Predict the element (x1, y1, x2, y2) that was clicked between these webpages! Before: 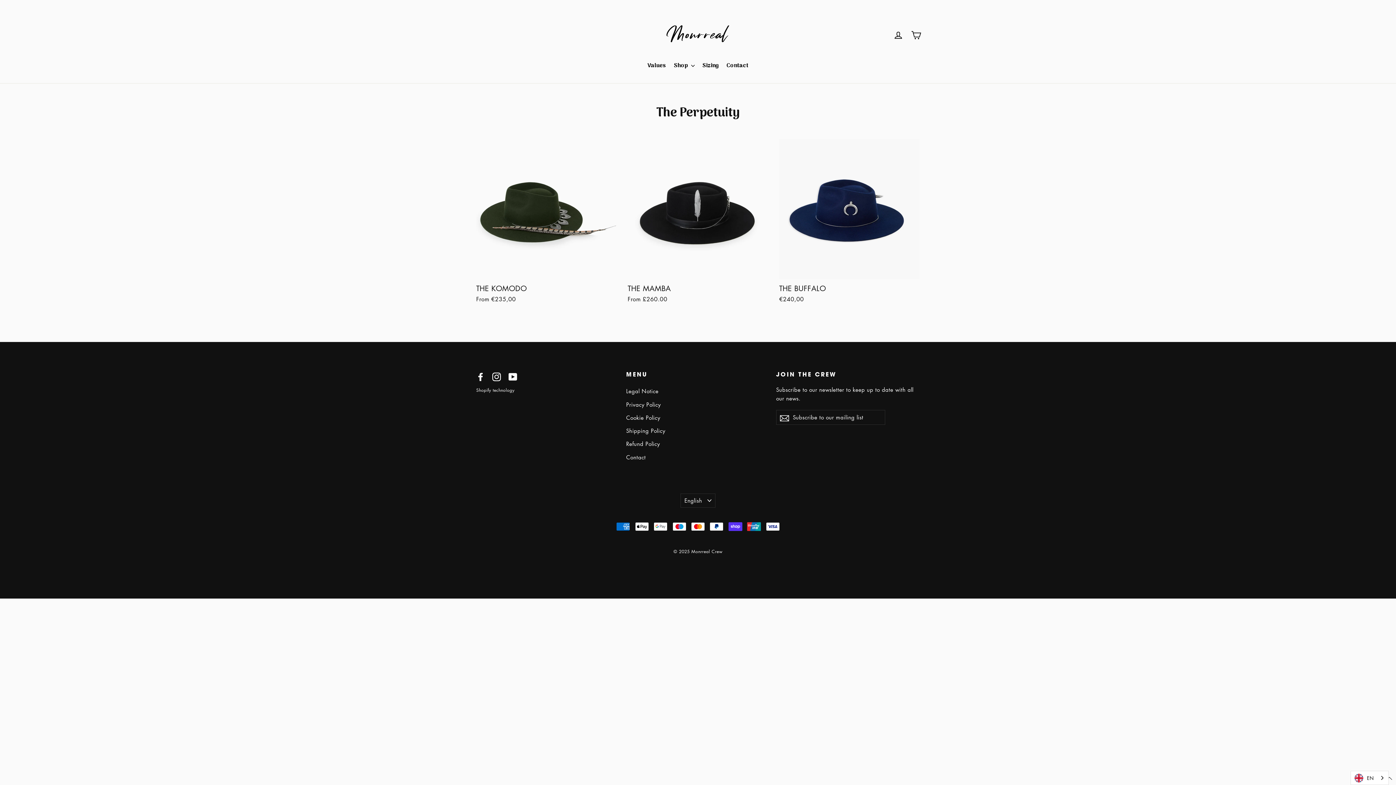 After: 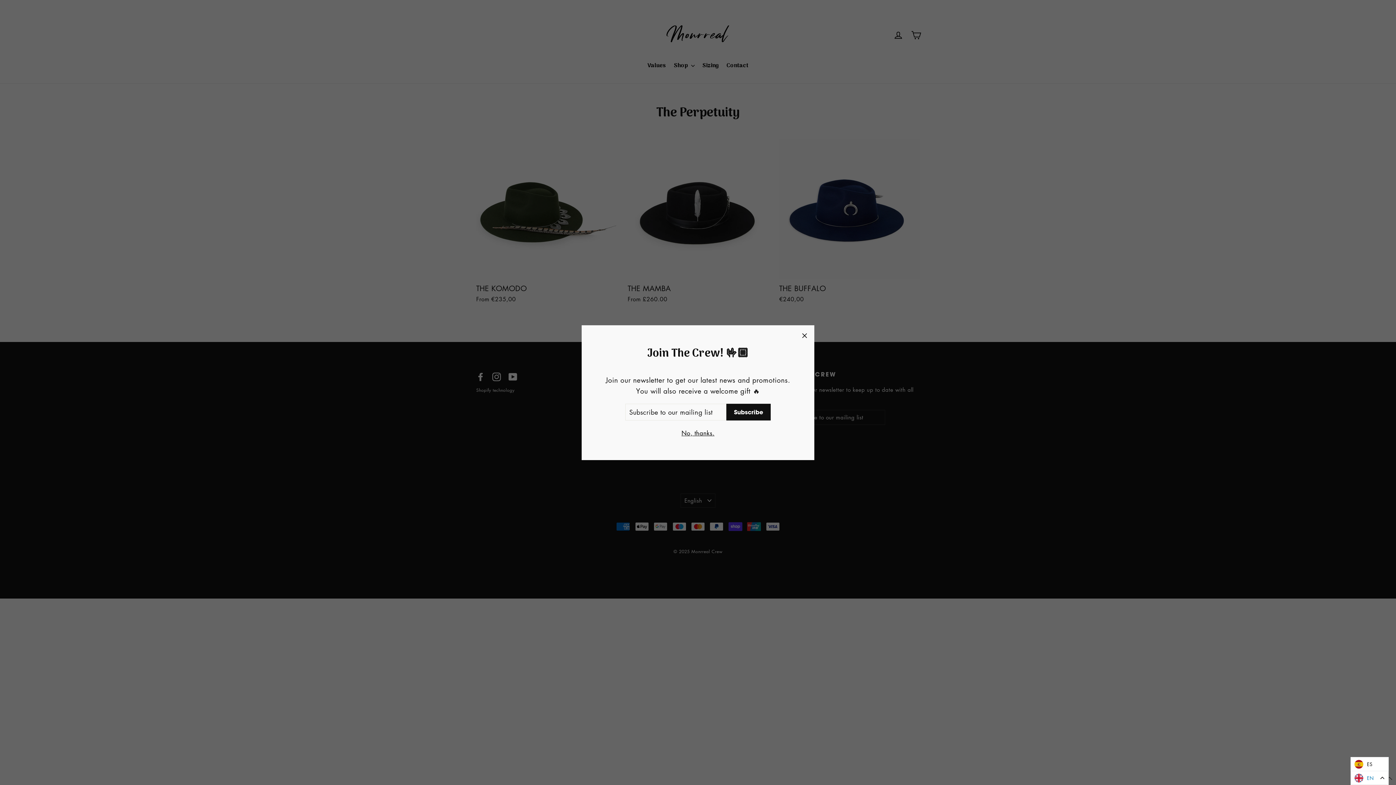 Action: bbox: (1351, 771, 1388, 785) label: EN